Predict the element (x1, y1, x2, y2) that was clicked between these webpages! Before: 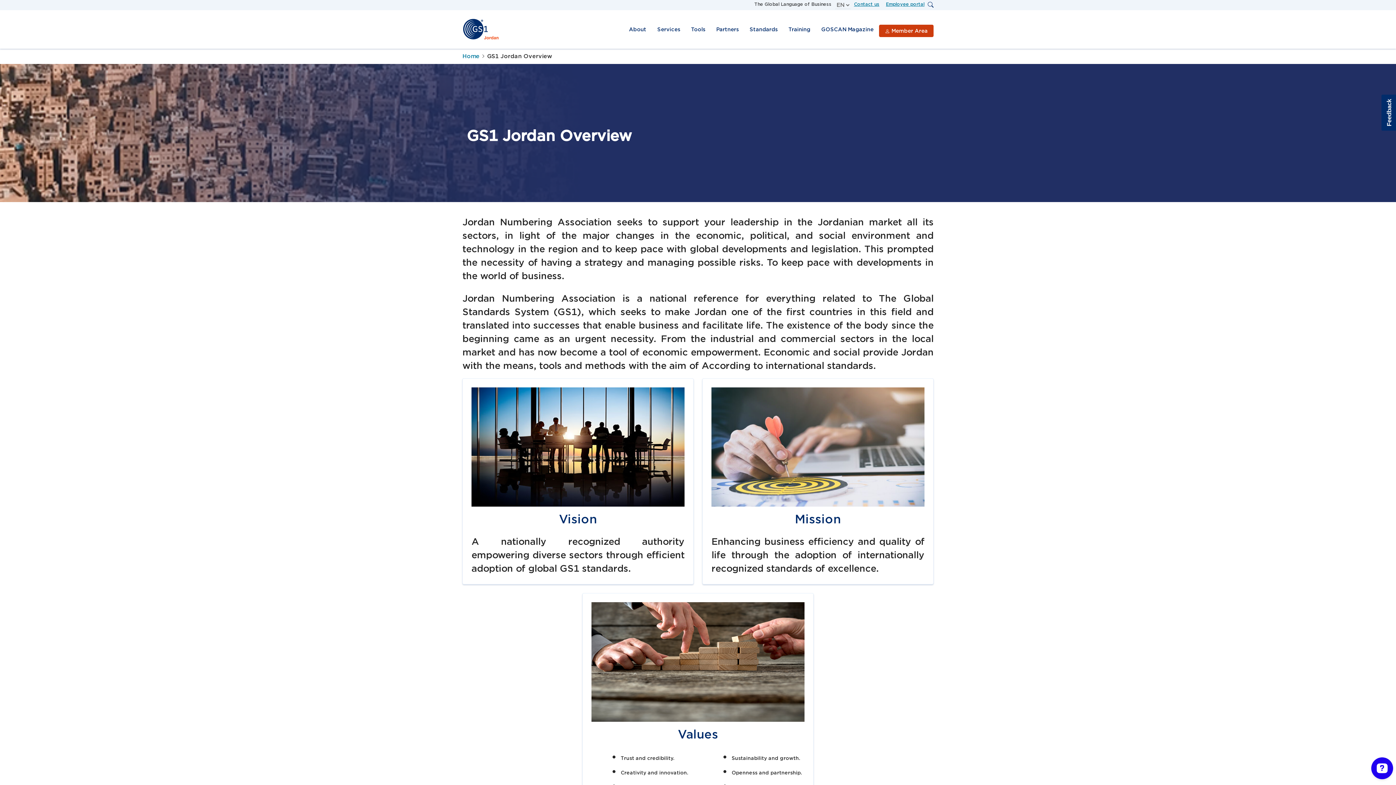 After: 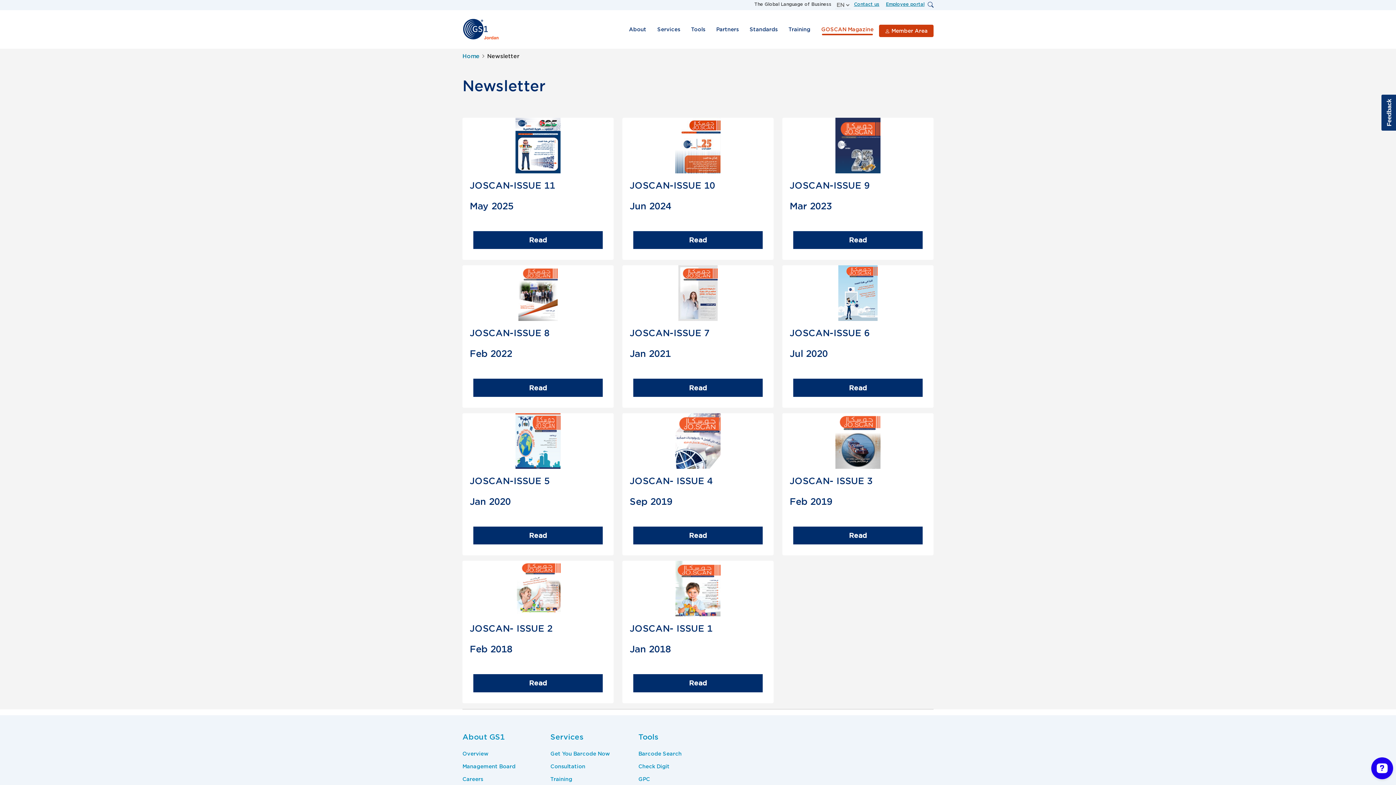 Action: label: GOSCAN Magazine bbox: (816, 10, 879, 48)